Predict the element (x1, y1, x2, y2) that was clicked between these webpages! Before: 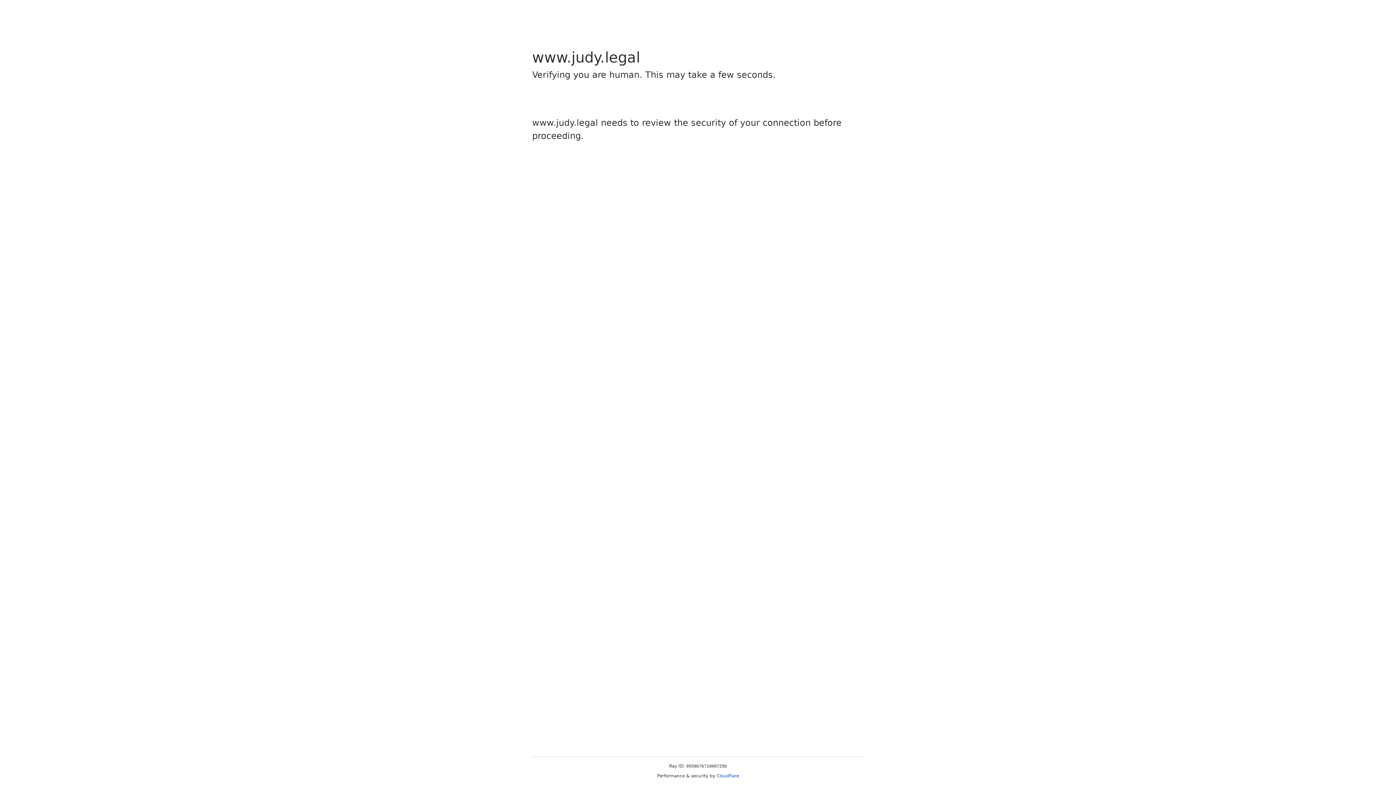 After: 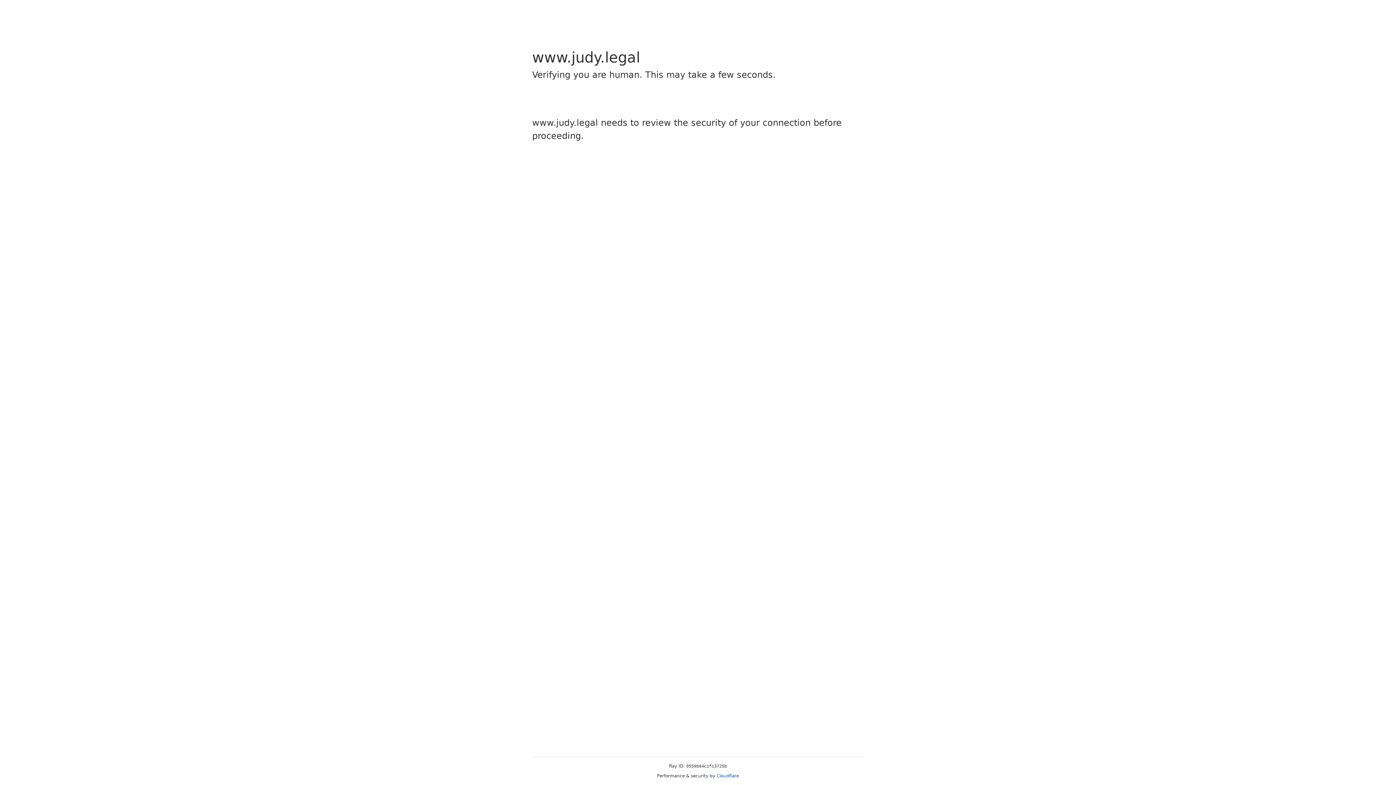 Action: label: Cloudflare bbox: (716, 773, 739, 778)